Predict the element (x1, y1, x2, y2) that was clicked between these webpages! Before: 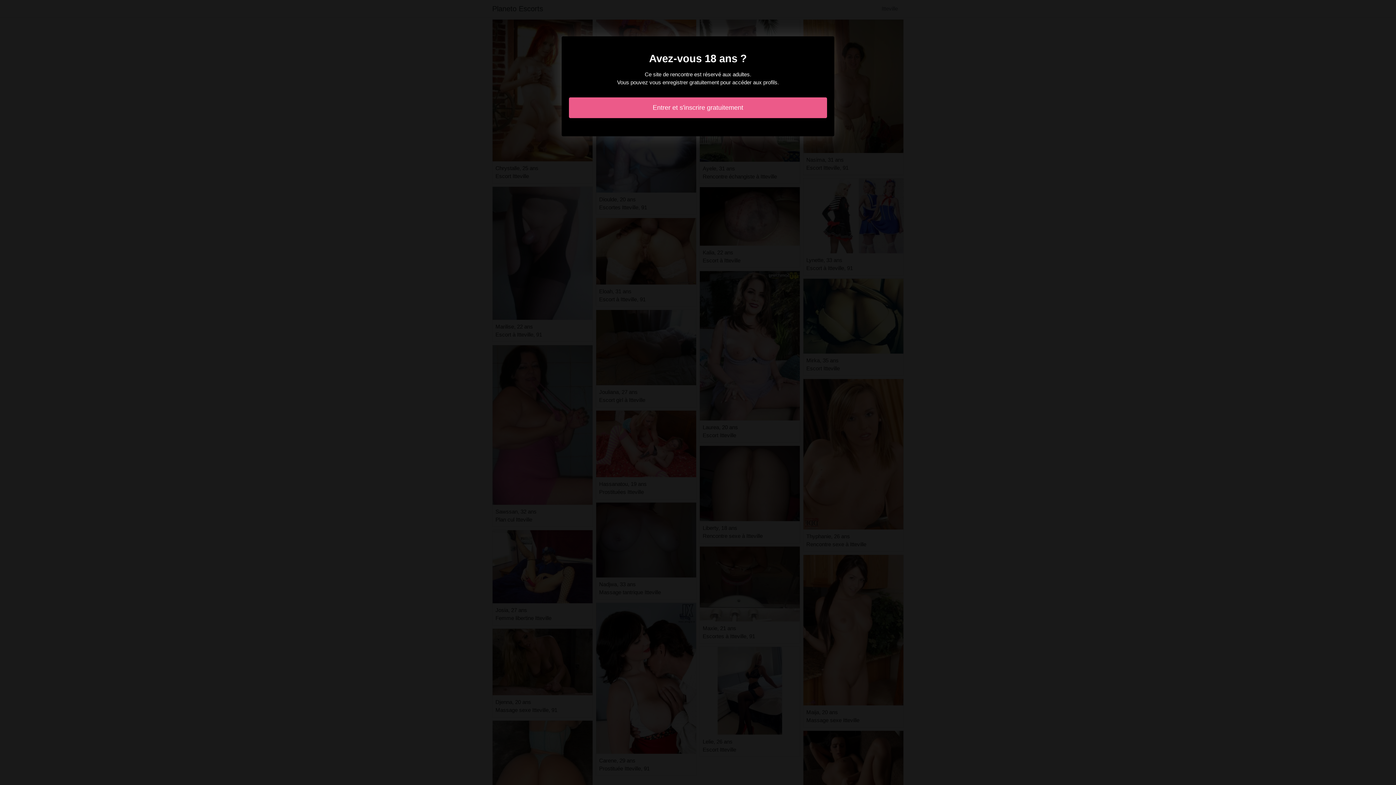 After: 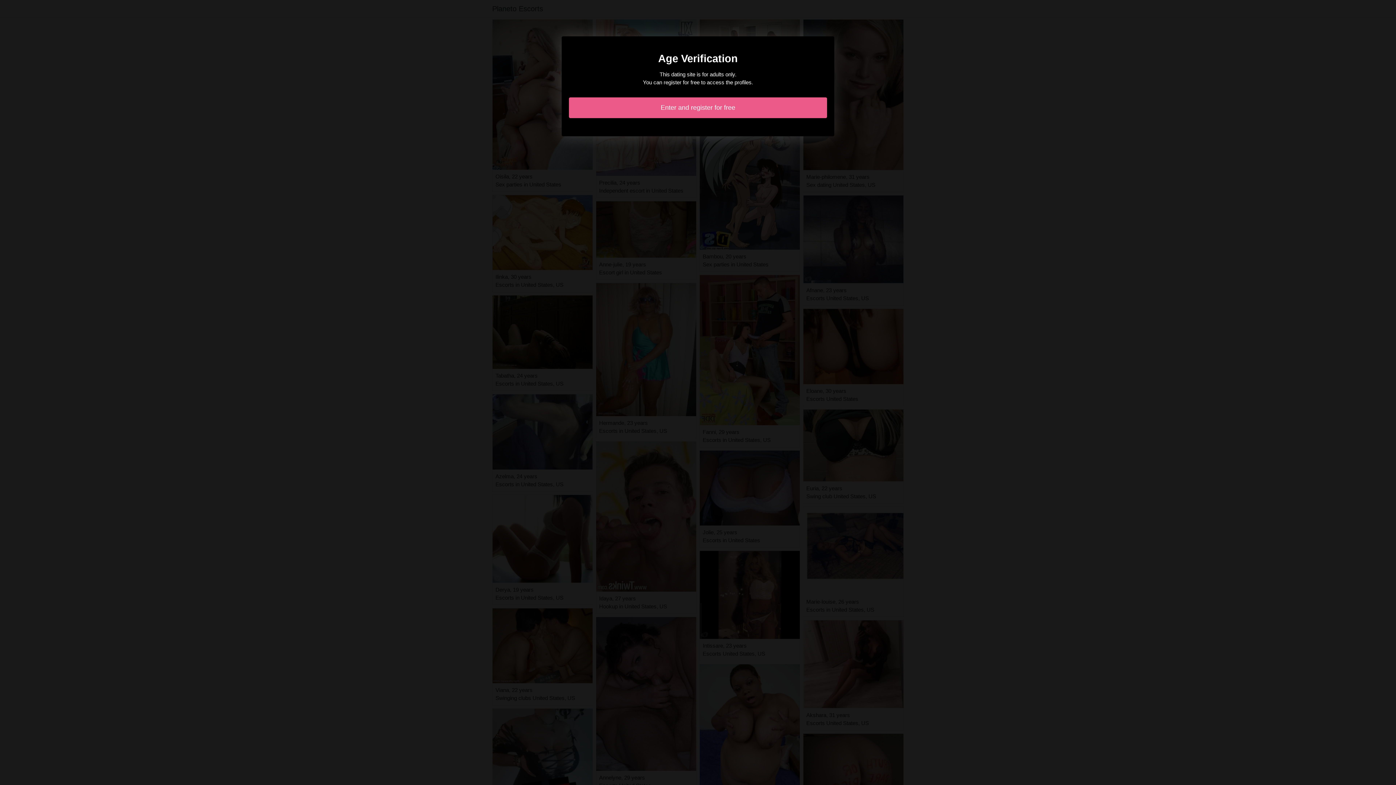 Action: bbox: (569, 97, 827, 118) label: Entrer et s'inscrire gratuitement